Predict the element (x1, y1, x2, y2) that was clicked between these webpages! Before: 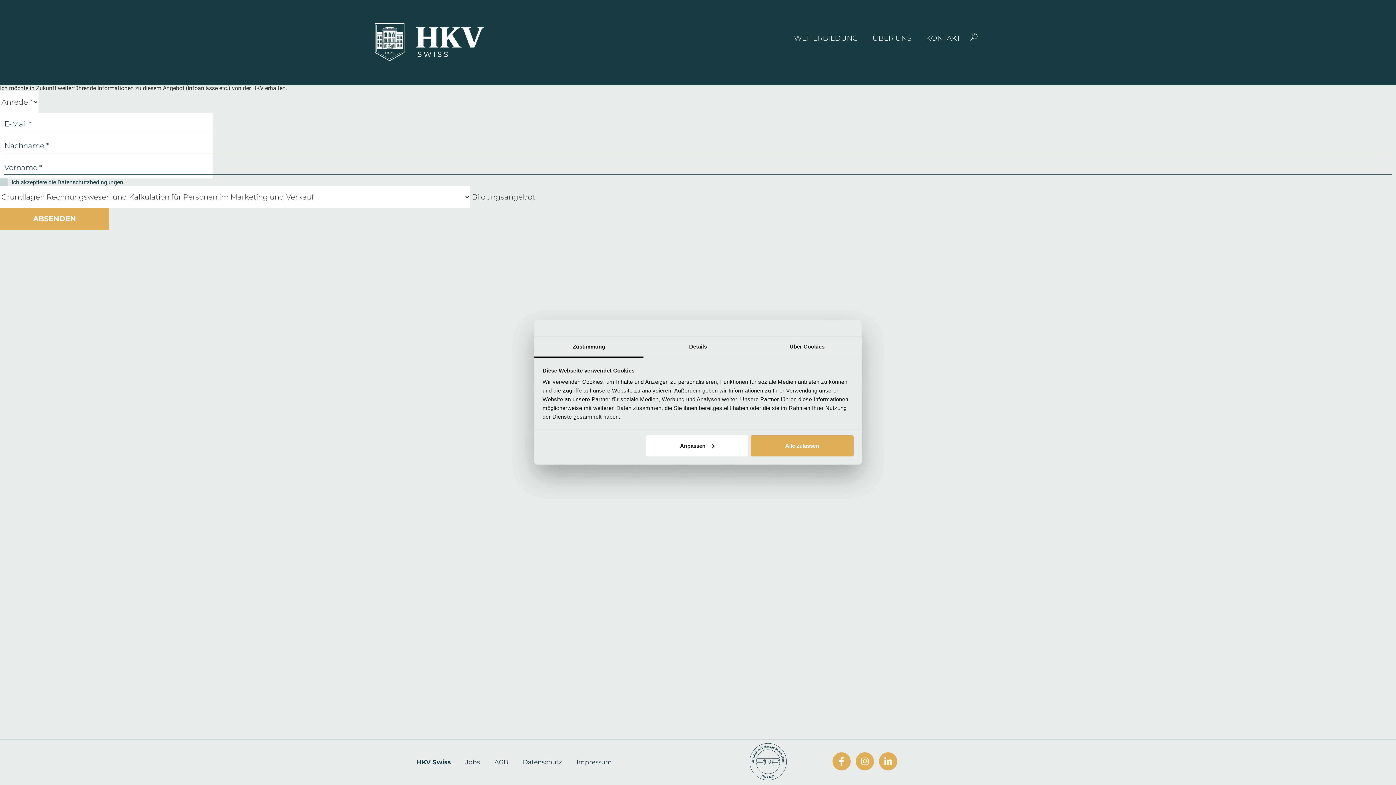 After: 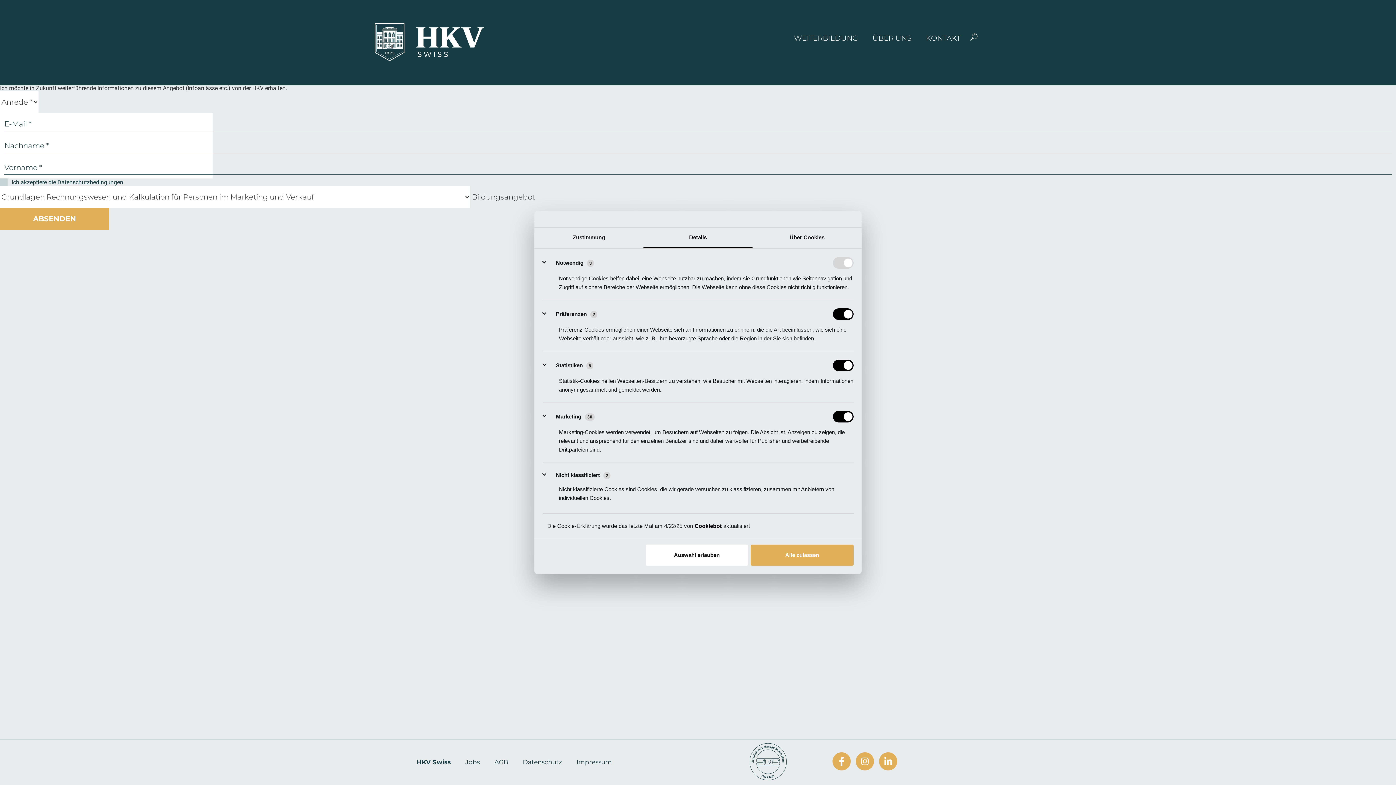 Action: bbox: (643, 337, 752, 357) label: Details